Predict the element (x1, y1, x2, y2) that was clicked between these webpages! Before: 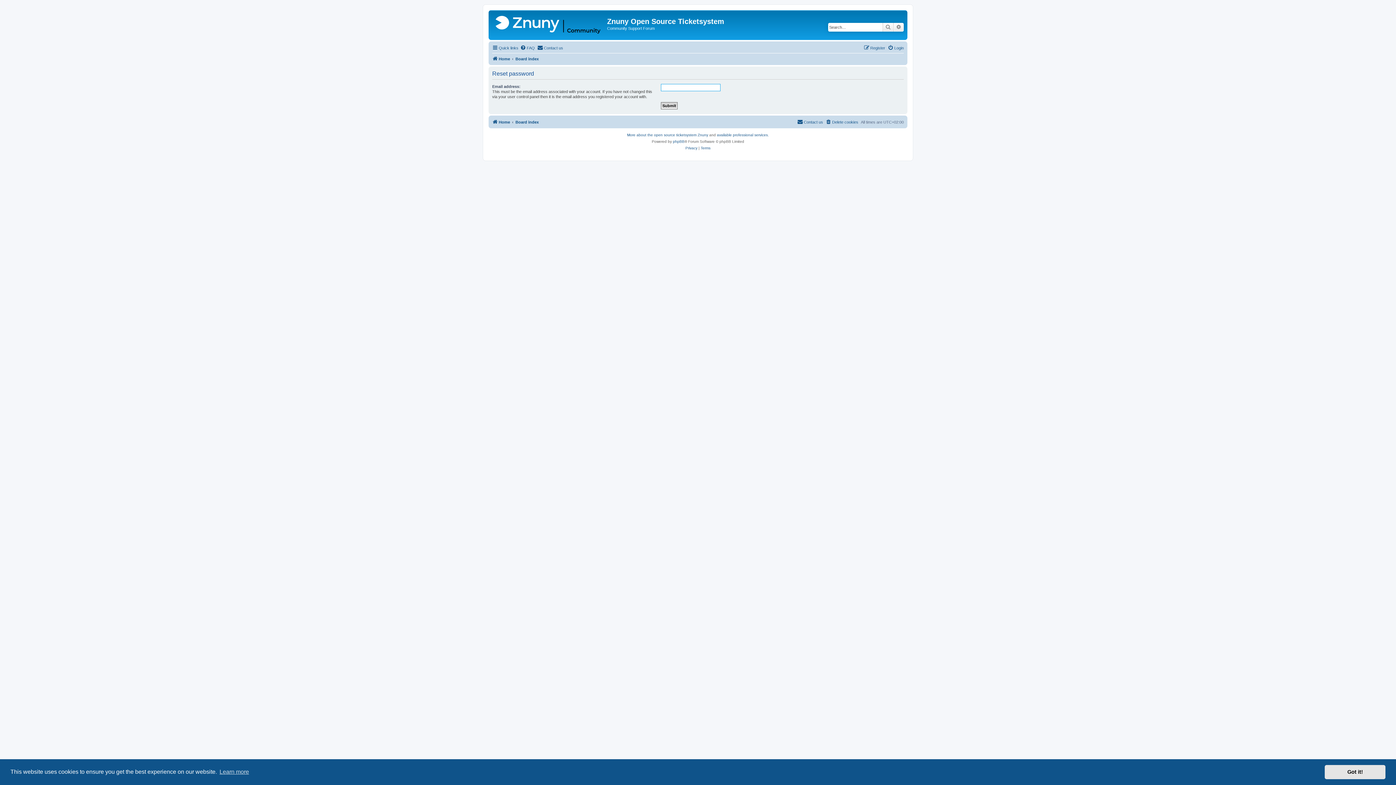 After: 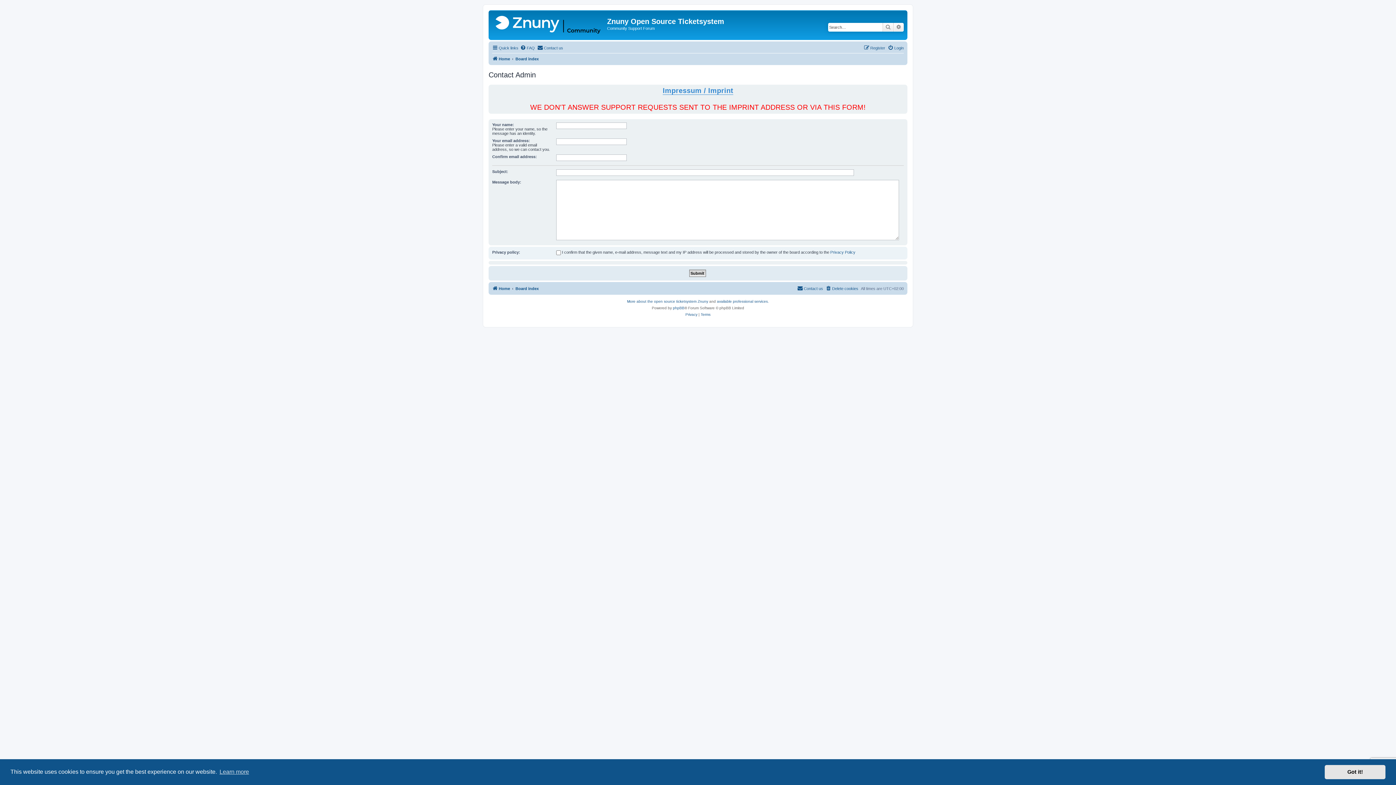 Action: label: Contact us bbox: (537, 43, 563, 52)